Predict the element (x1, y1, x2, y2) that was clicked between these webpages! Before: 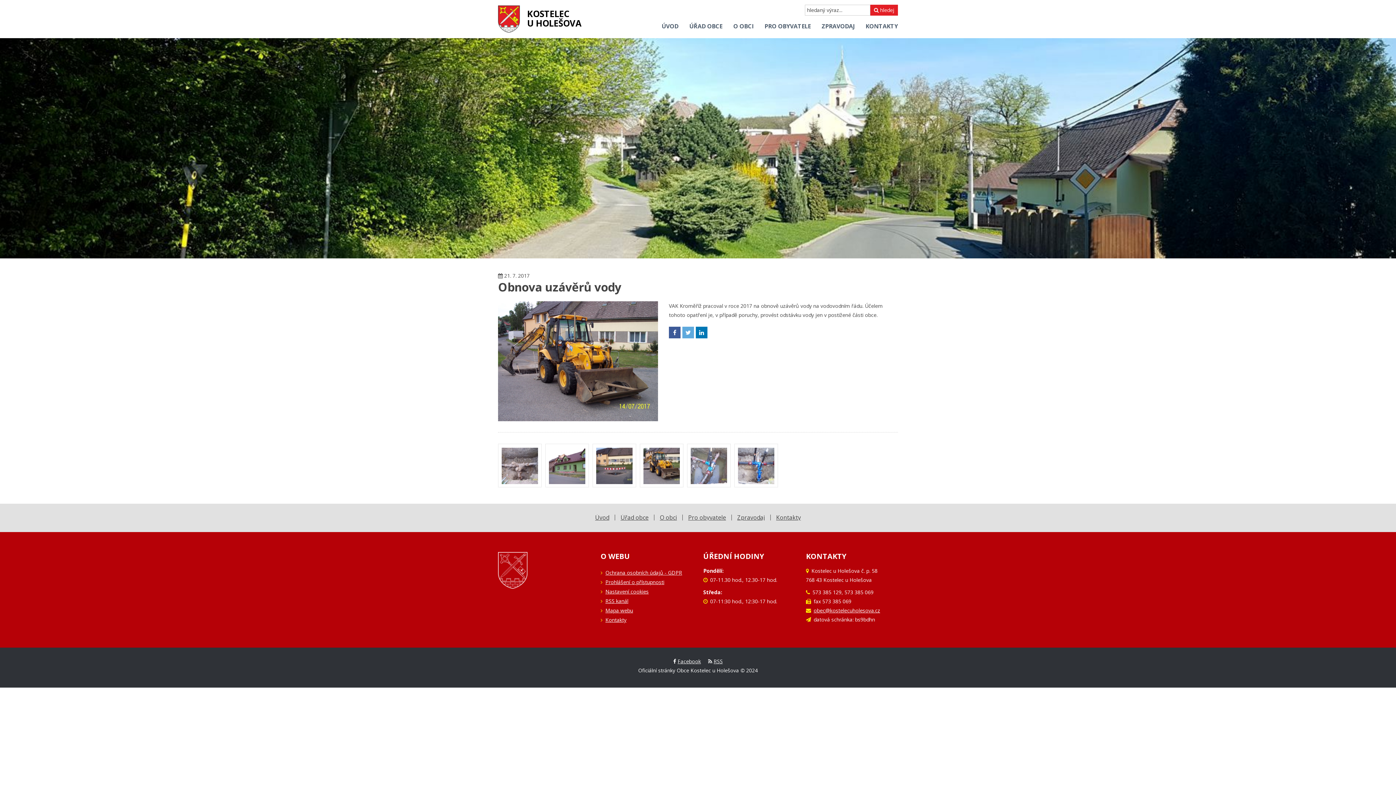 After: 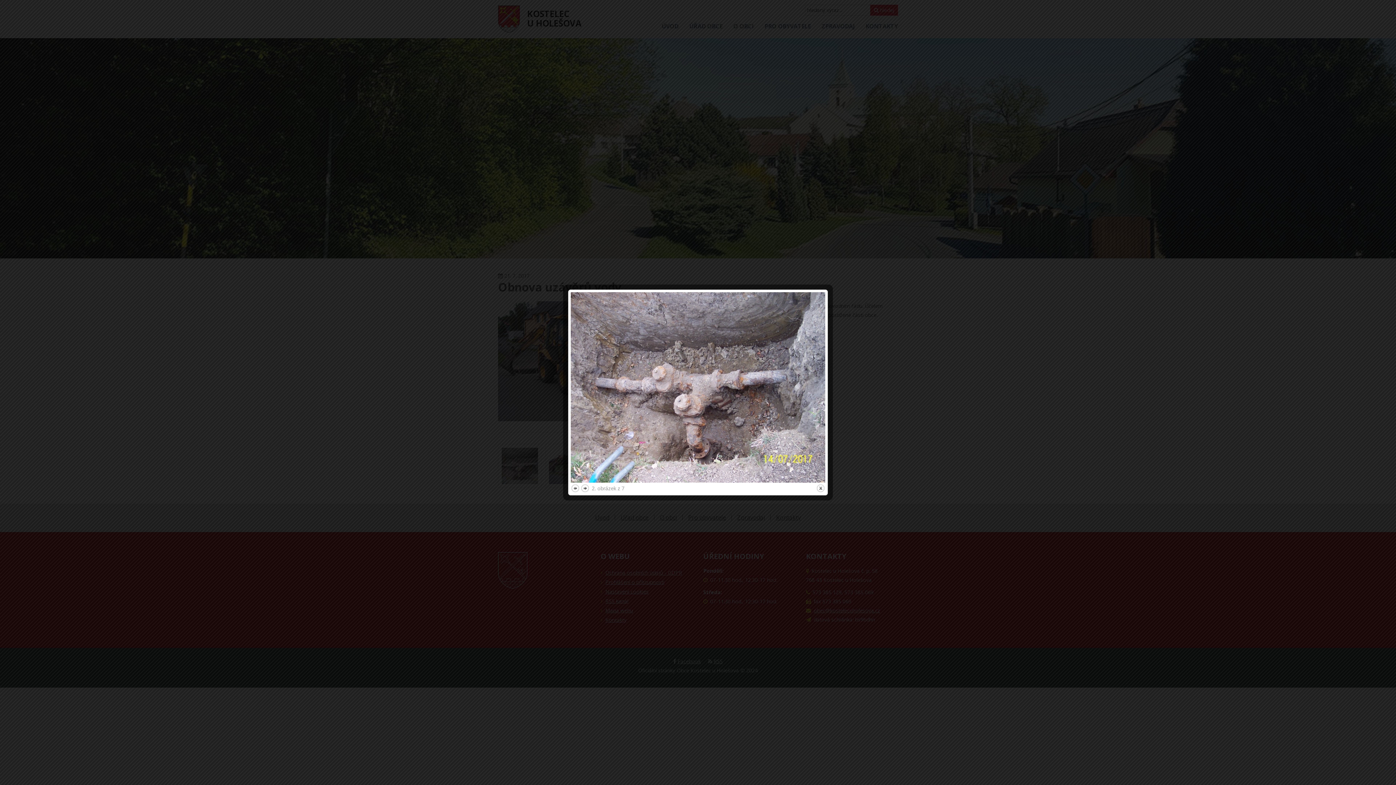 Action: bbox: (498, 443, 541, 487)